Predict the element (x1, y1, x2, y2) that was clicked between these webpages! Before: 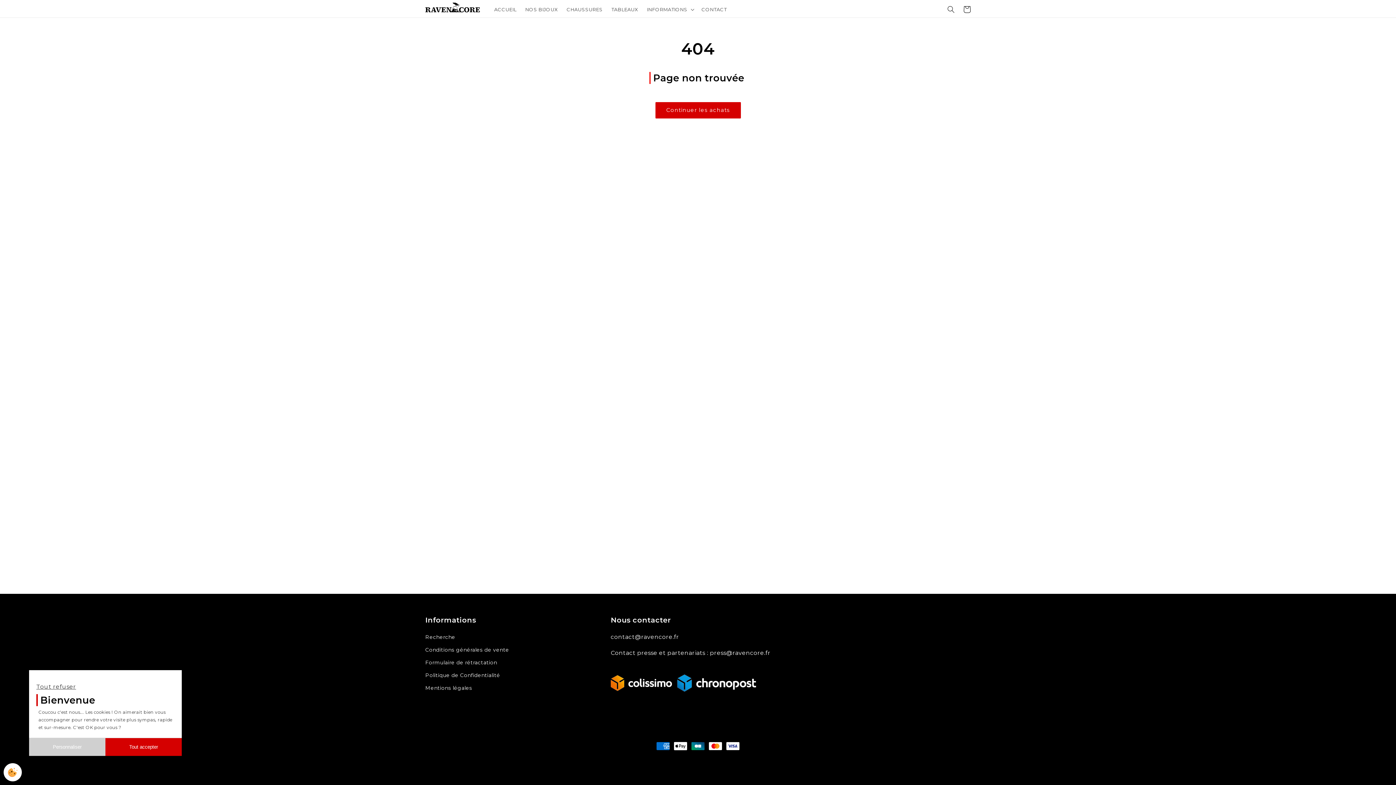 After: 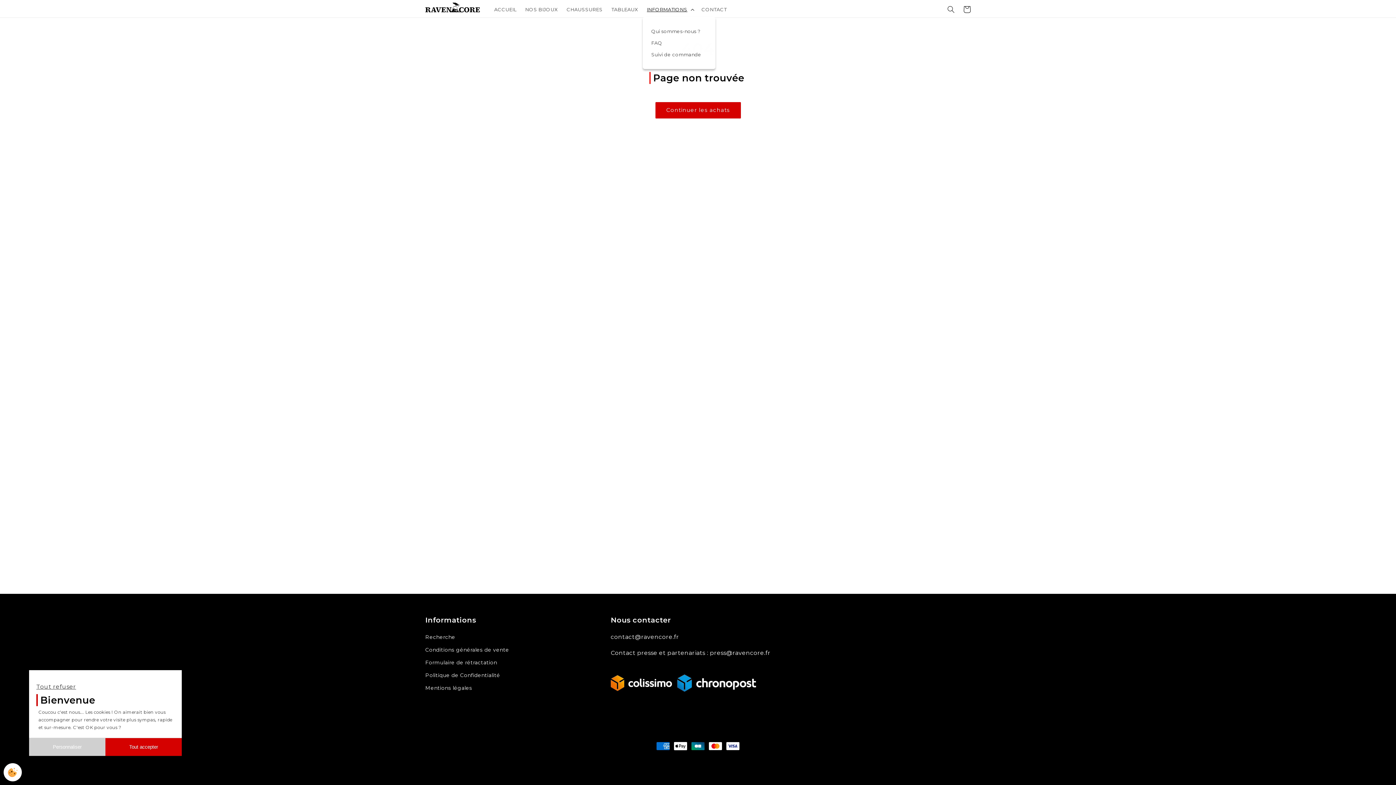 Action: label: INFORMATIONS bbox: (642, 2, 697, 16)